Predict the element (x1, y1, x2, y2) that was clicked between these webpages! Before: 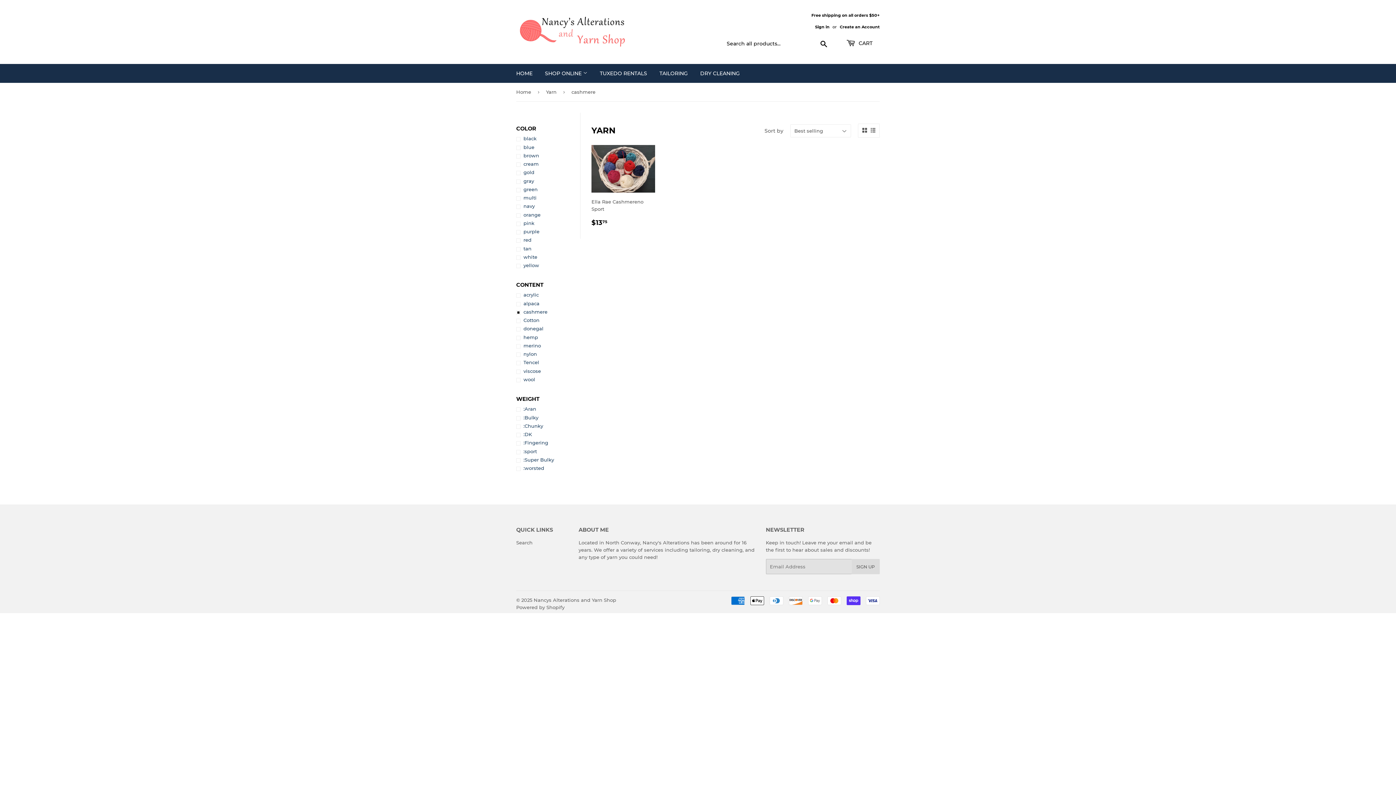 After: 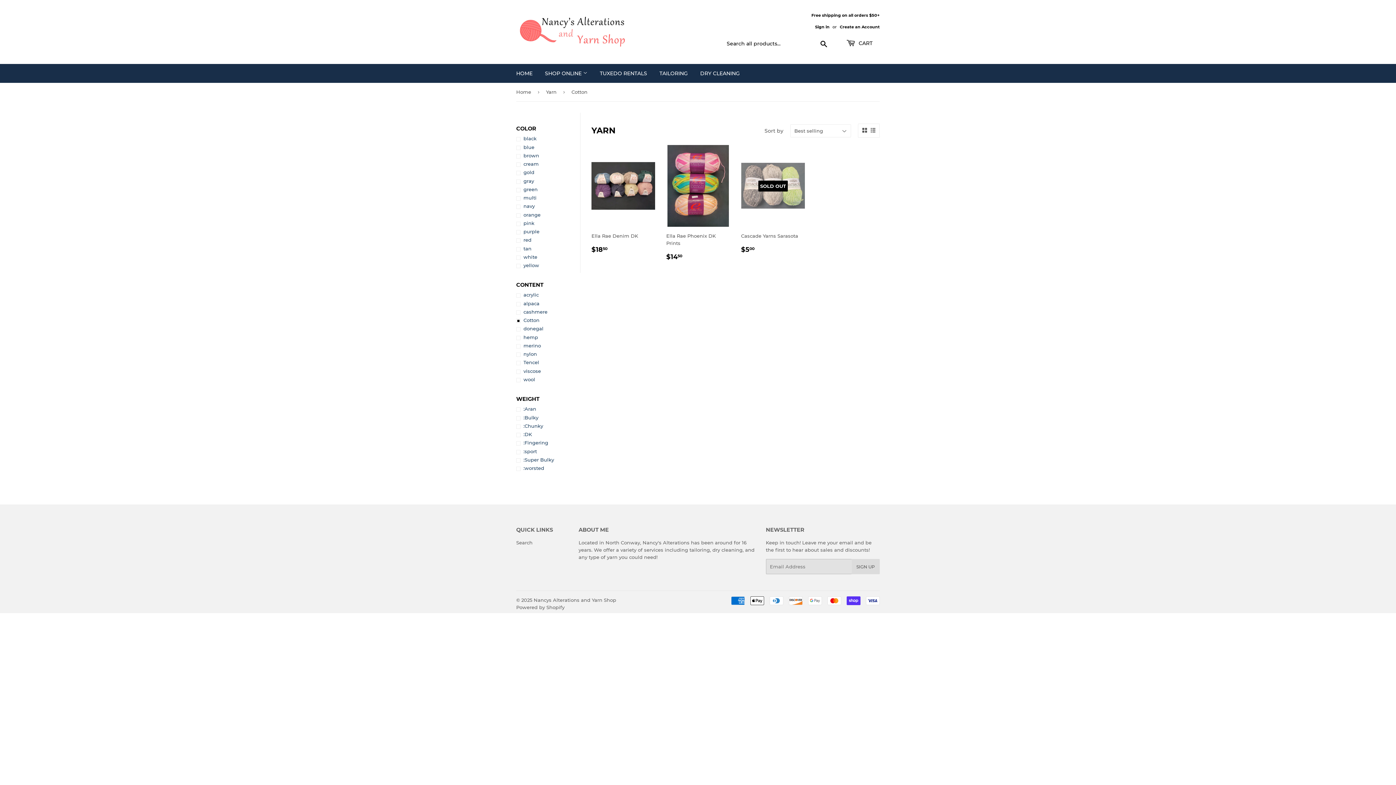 Action: label: Cotton bbox: (516, 316, 580, 324)